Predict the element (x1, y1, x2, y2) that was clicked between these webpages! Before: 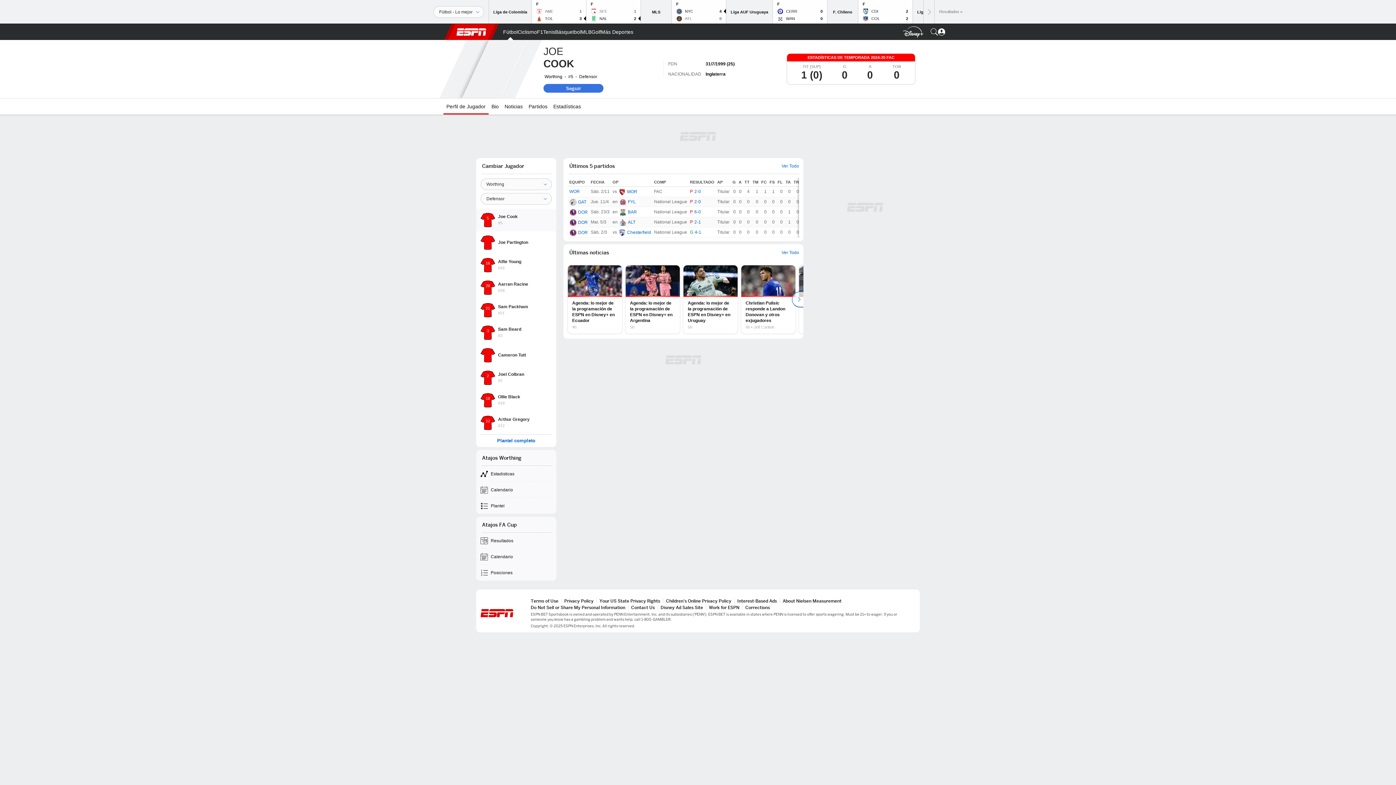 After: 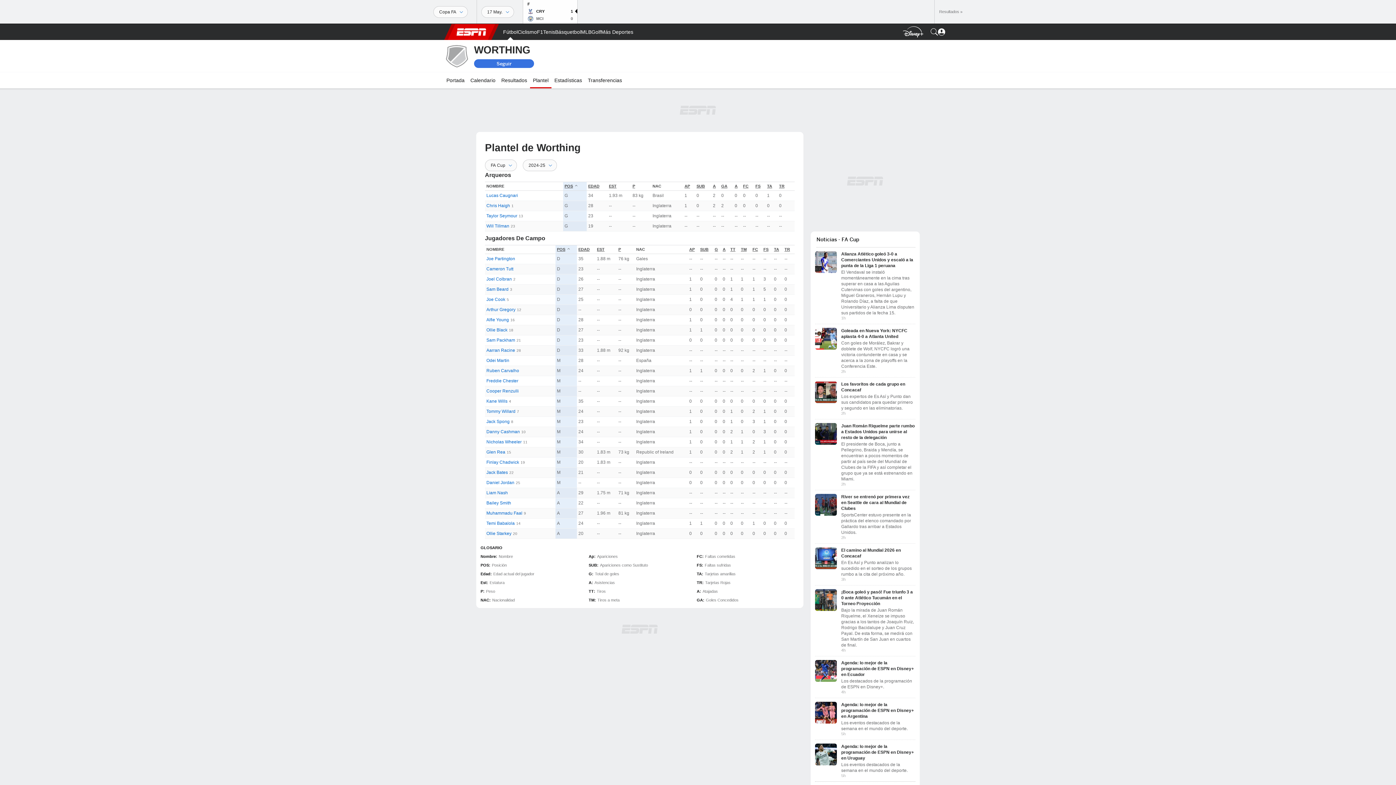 Action: bbox: (476, 498, 556, 514) label: Plantel